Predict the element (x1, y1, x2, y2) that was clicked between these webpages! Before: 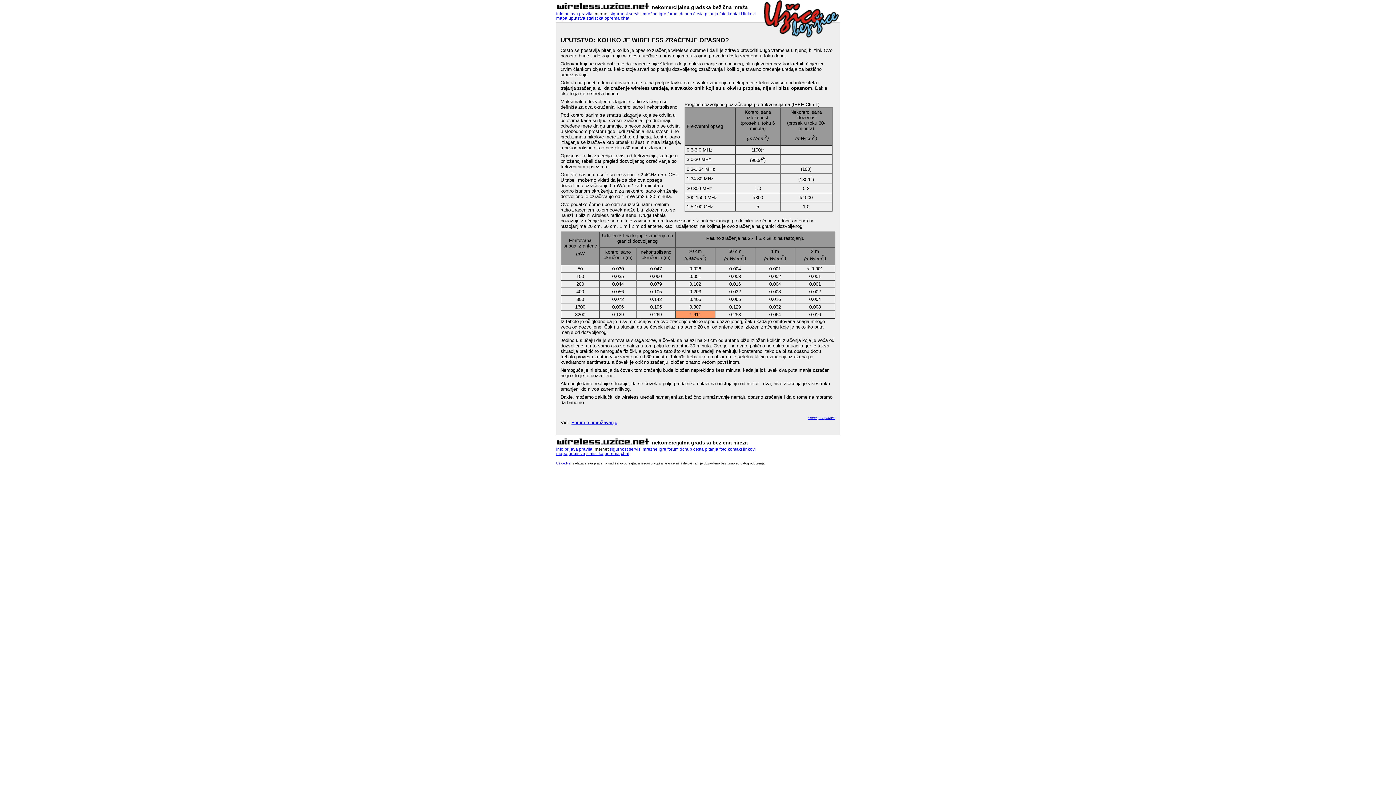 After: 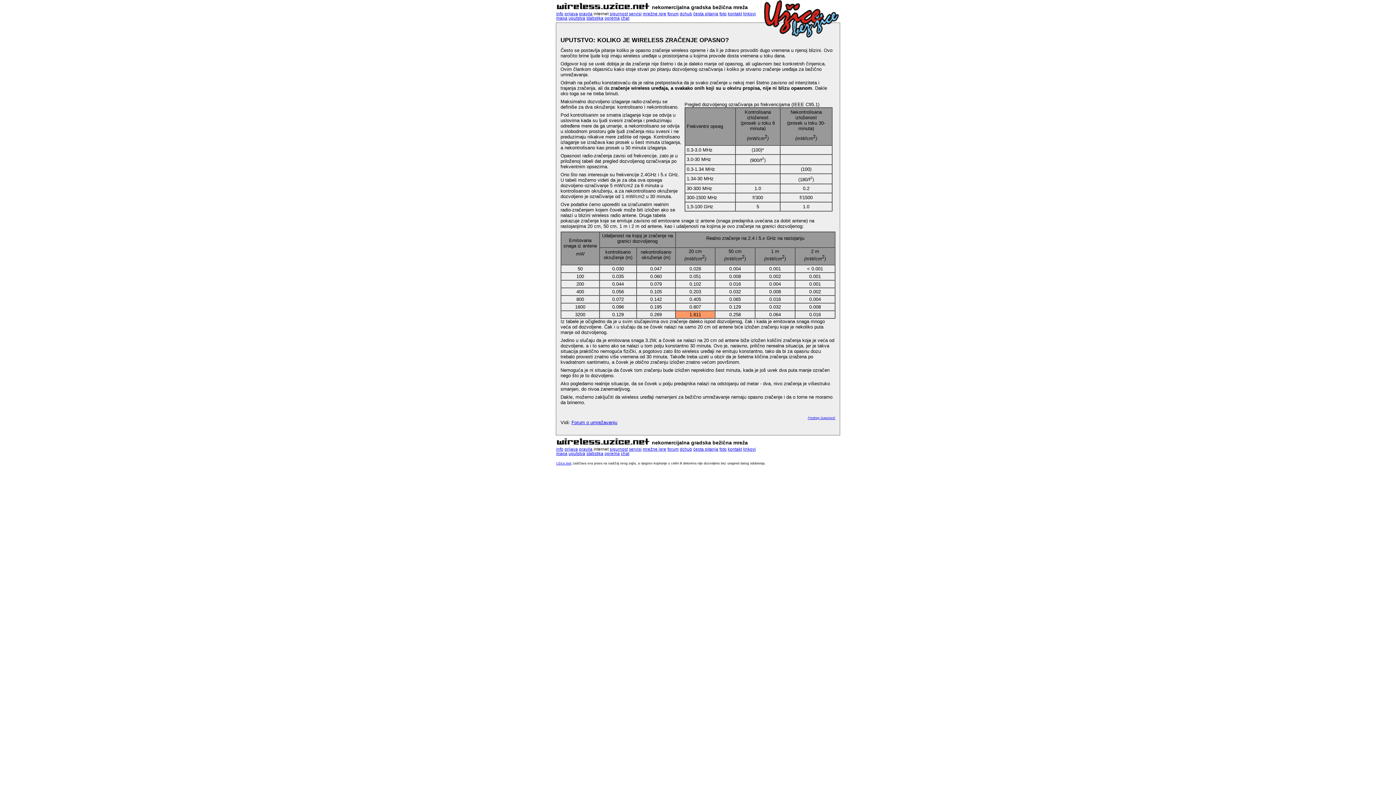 Action: label: forum bbox: (667, 447, 678, 451)